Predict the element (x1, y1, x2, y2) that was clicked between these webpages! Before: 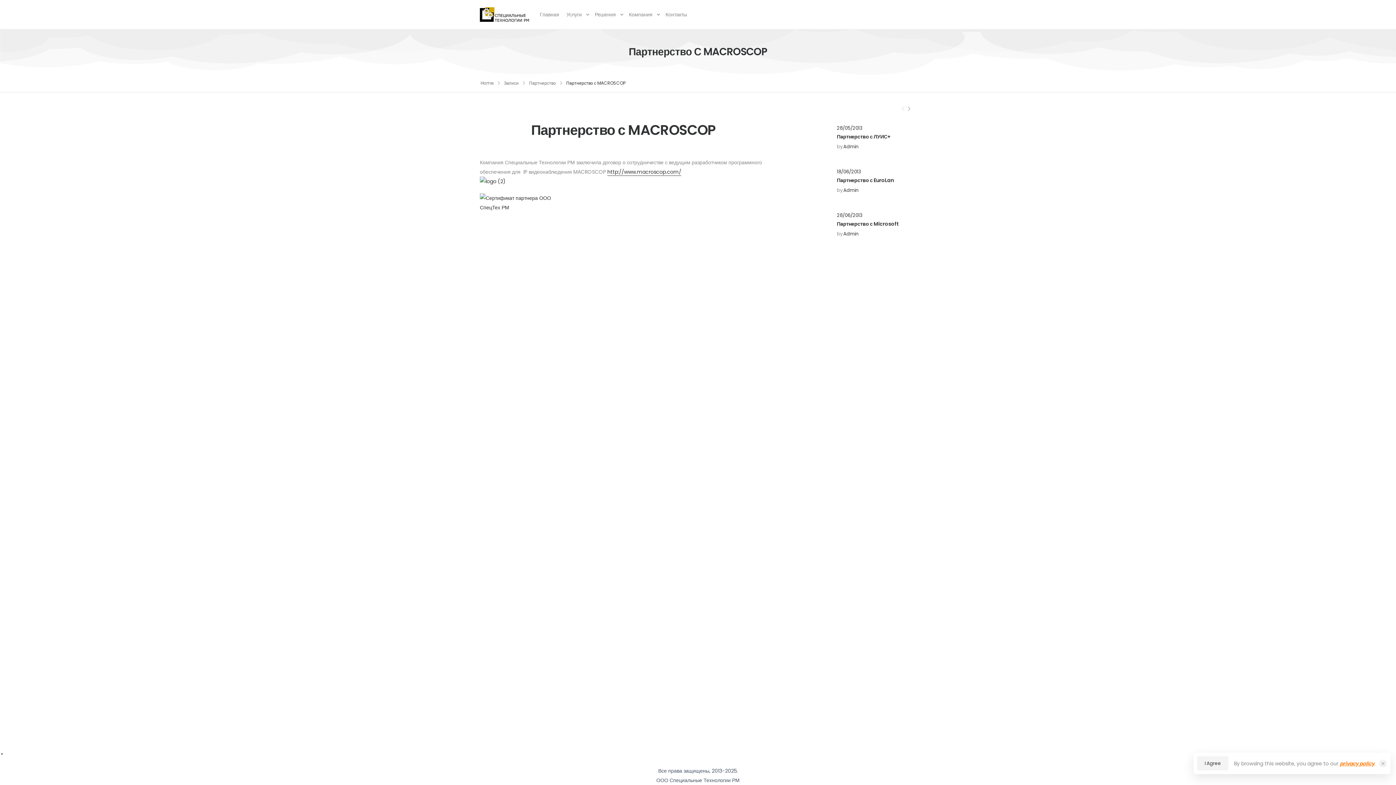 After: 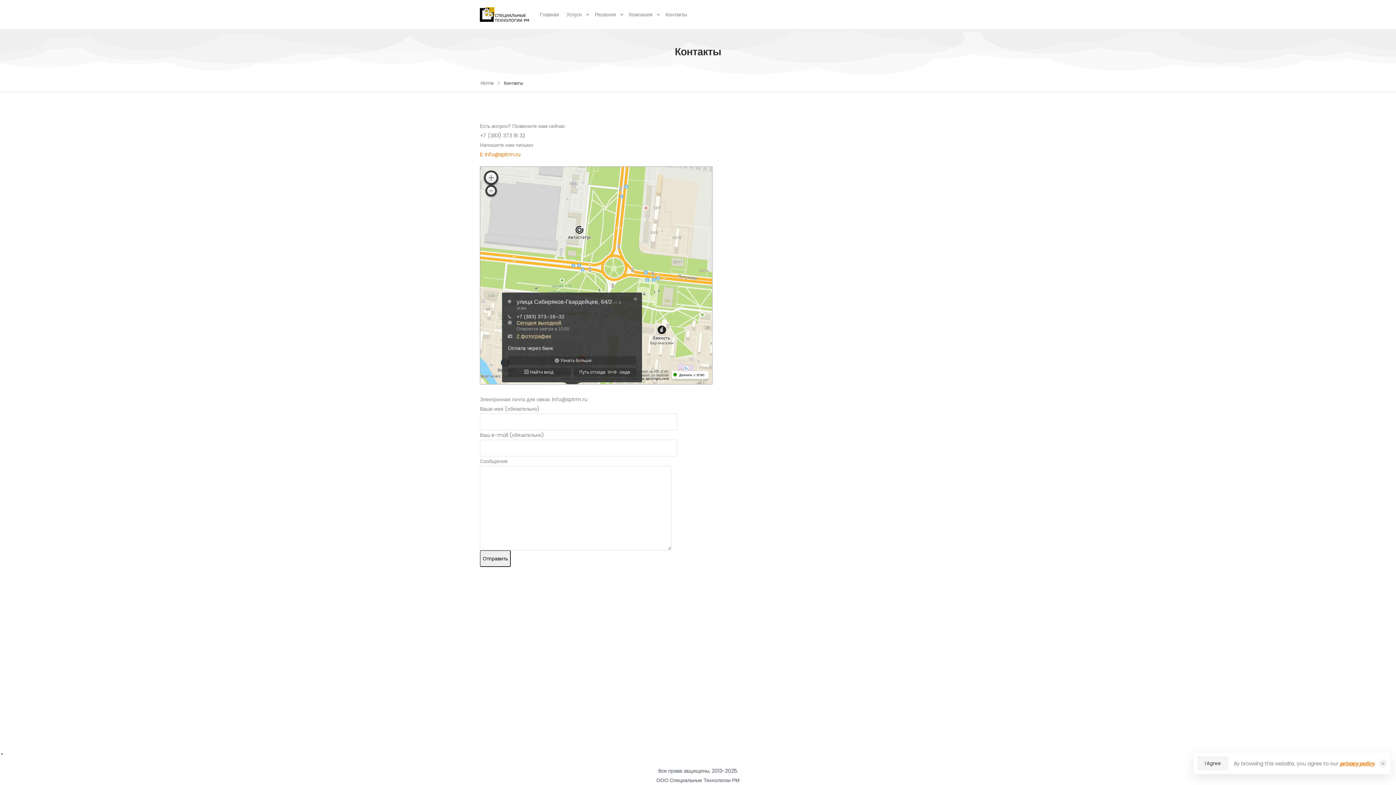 Action: label: Контакты bbox: (662, 7, 690, 21)